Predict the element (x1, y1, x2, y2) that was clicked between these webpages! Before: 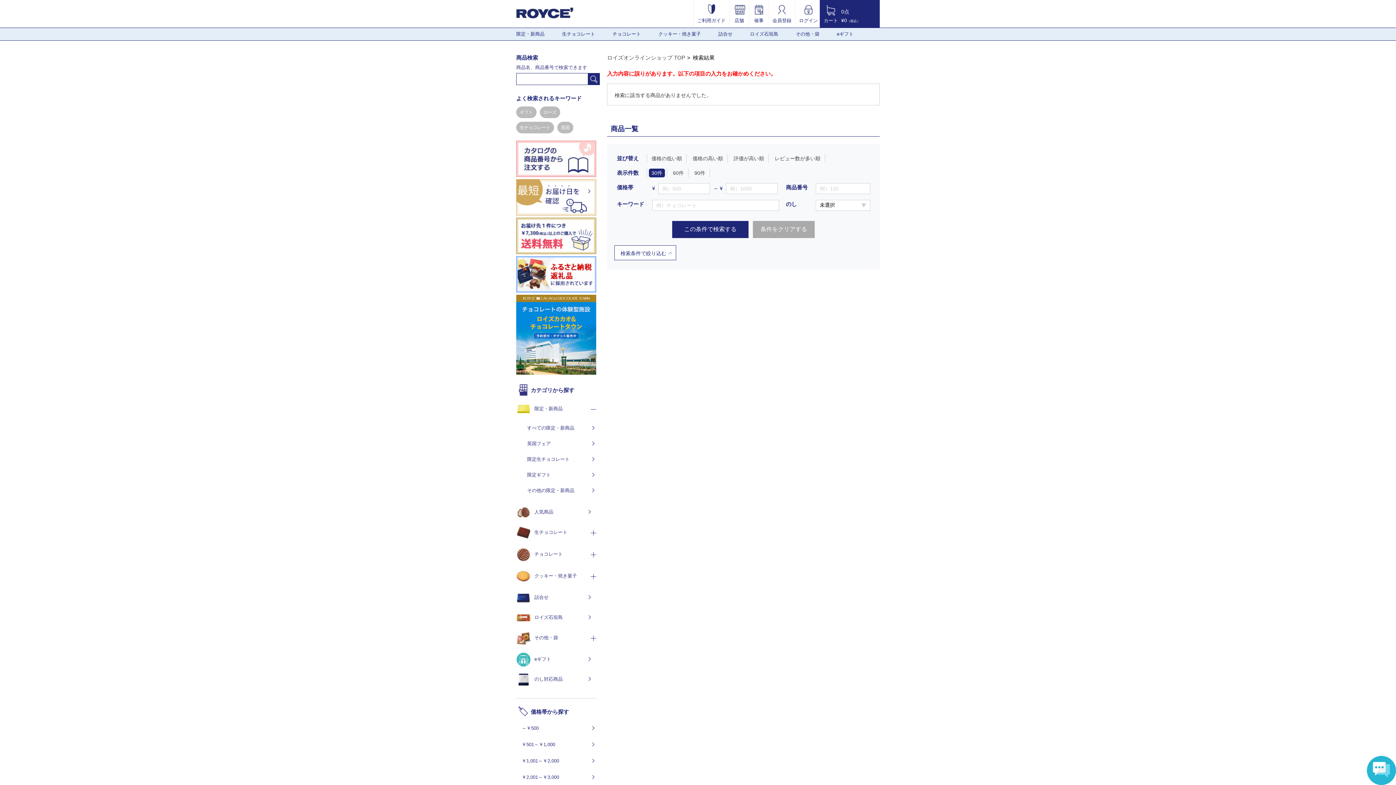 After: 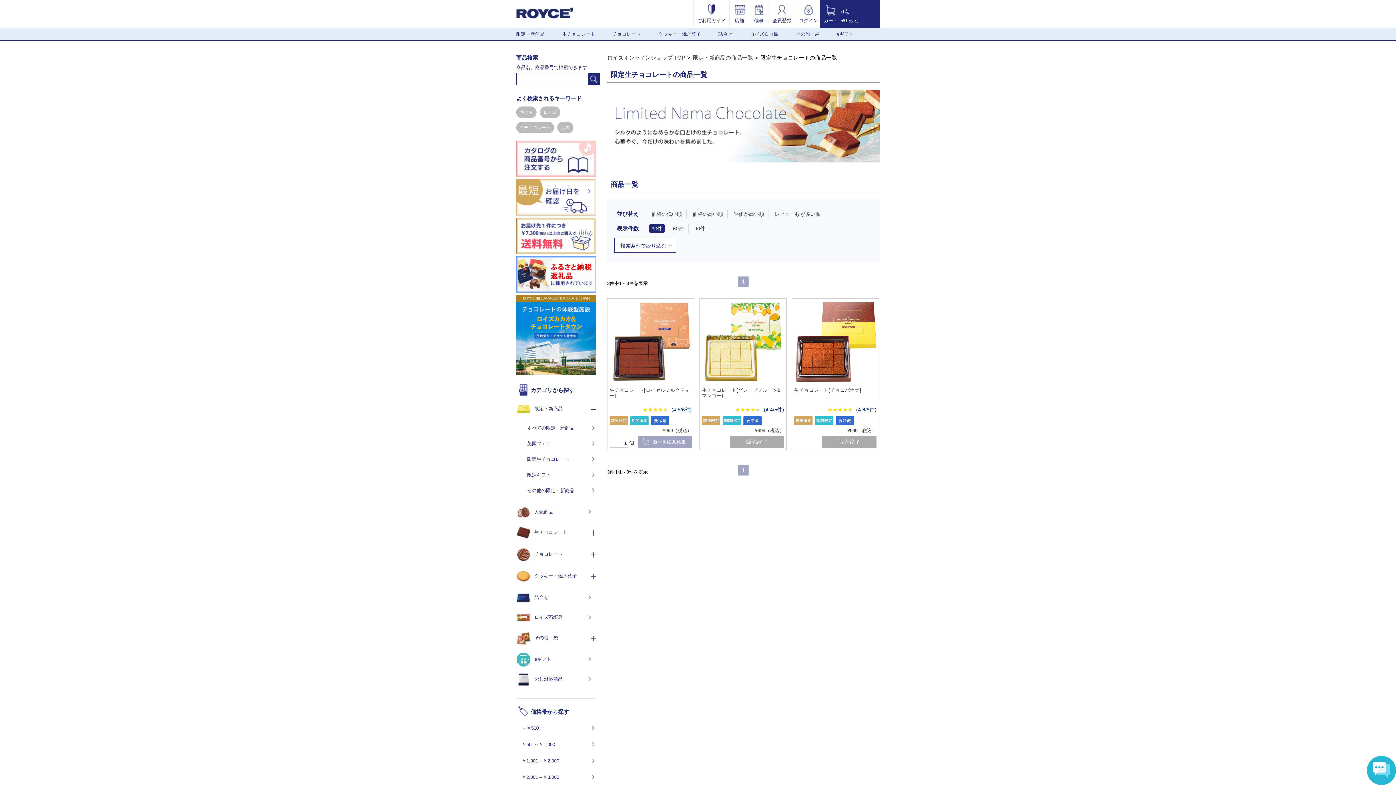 Action: bbox: (516, 453, 596, 465) label: 限定生チョコレート